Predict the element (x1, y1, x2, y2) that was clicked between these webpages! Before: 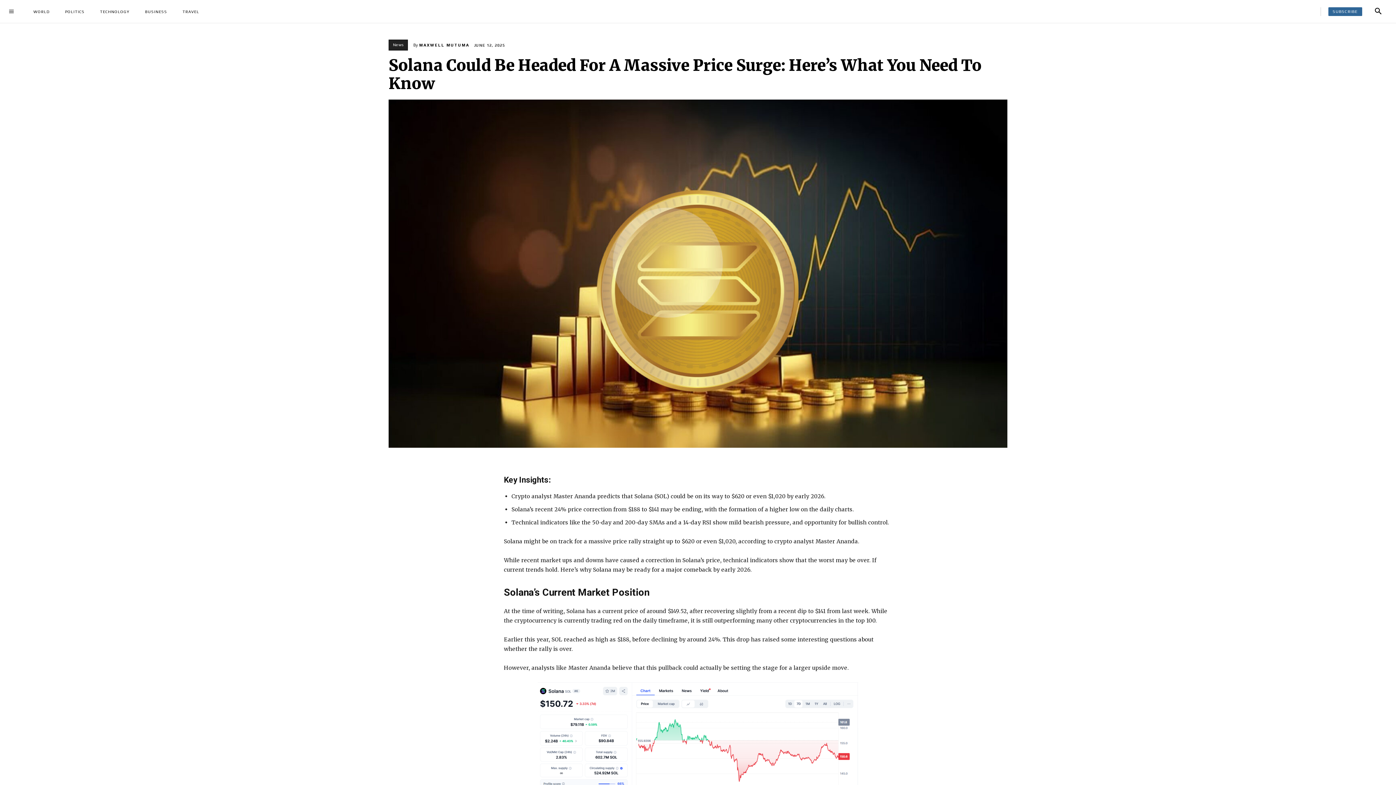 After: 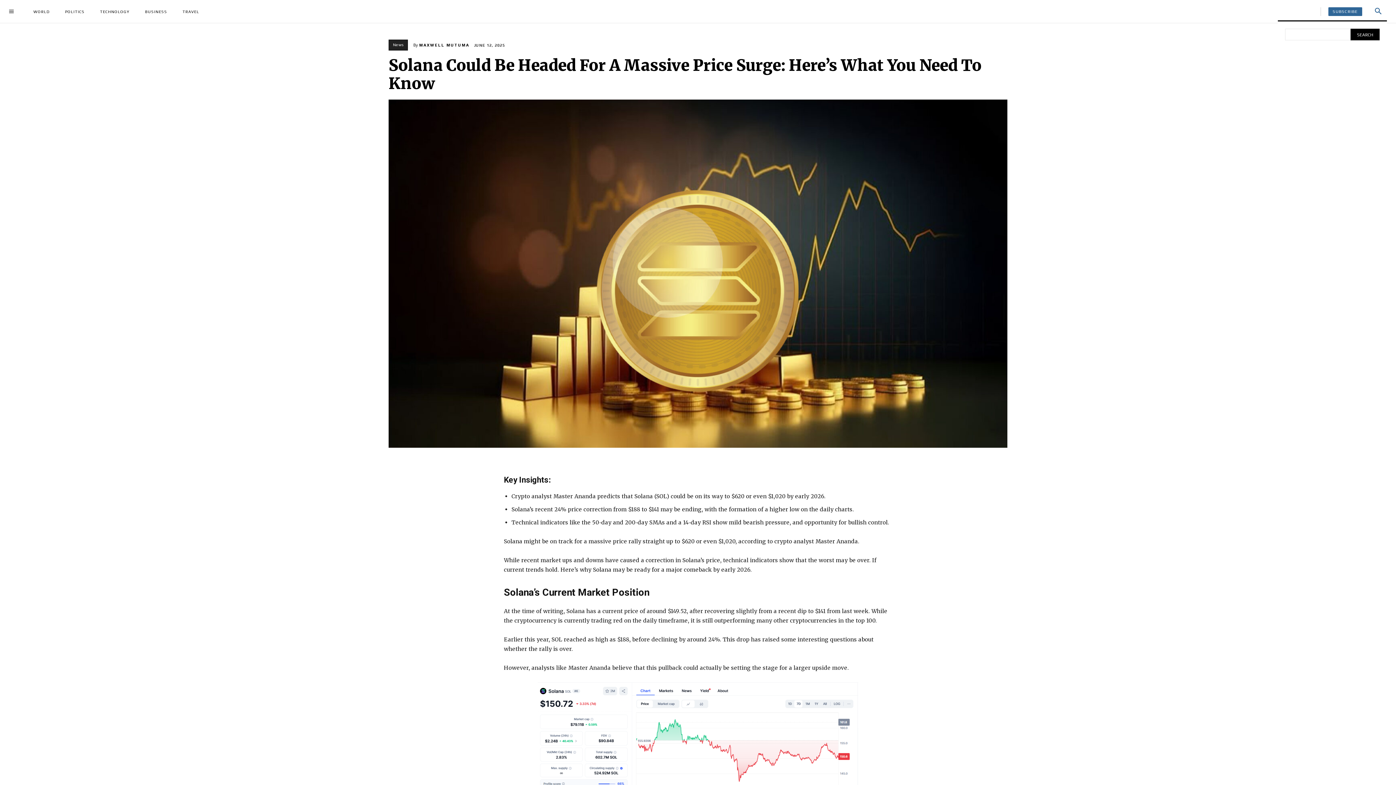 Action: label: Search bbox: (1369, 2, 1387, 20)